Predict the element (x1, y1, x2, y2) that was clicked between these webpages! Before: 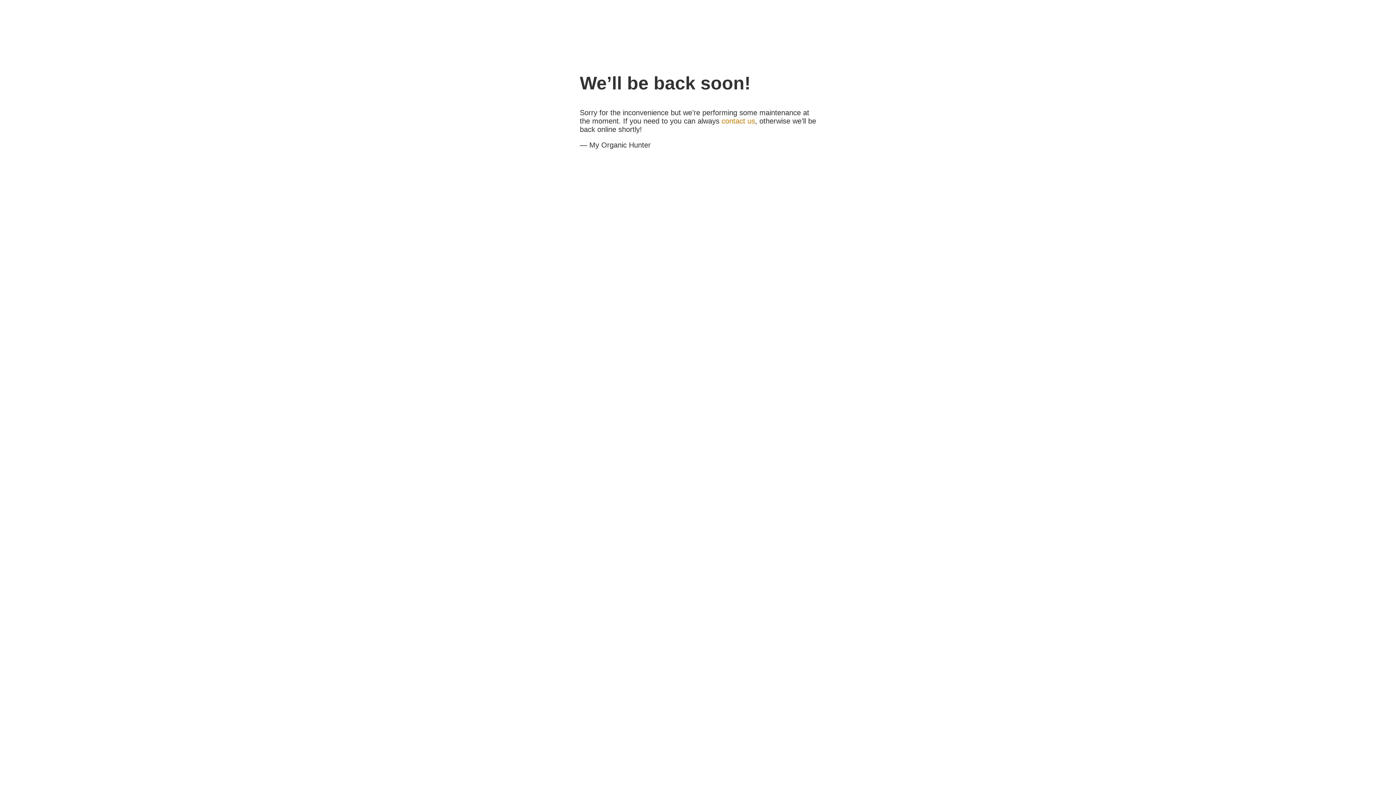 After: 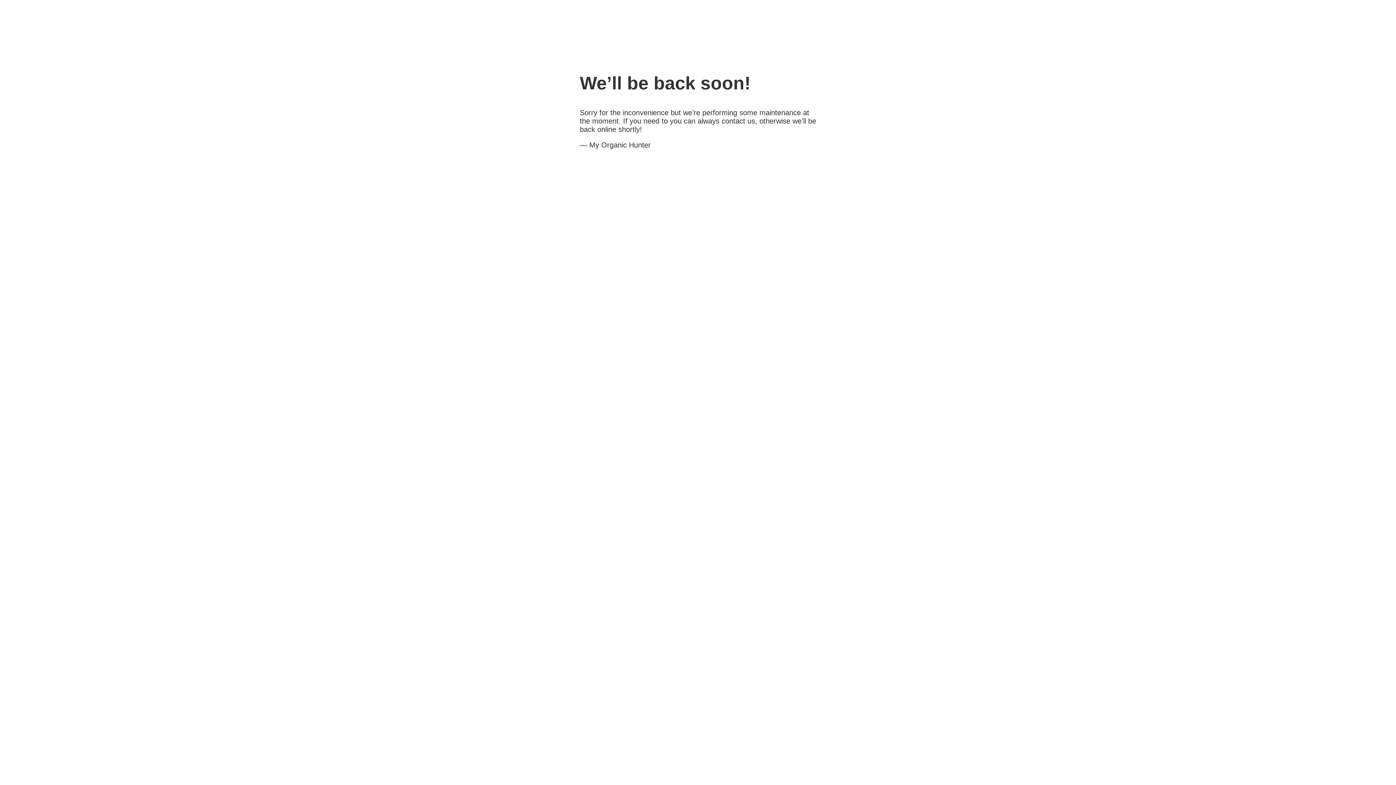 Action: bbox: (721, 117, 755, 125) label: contact us